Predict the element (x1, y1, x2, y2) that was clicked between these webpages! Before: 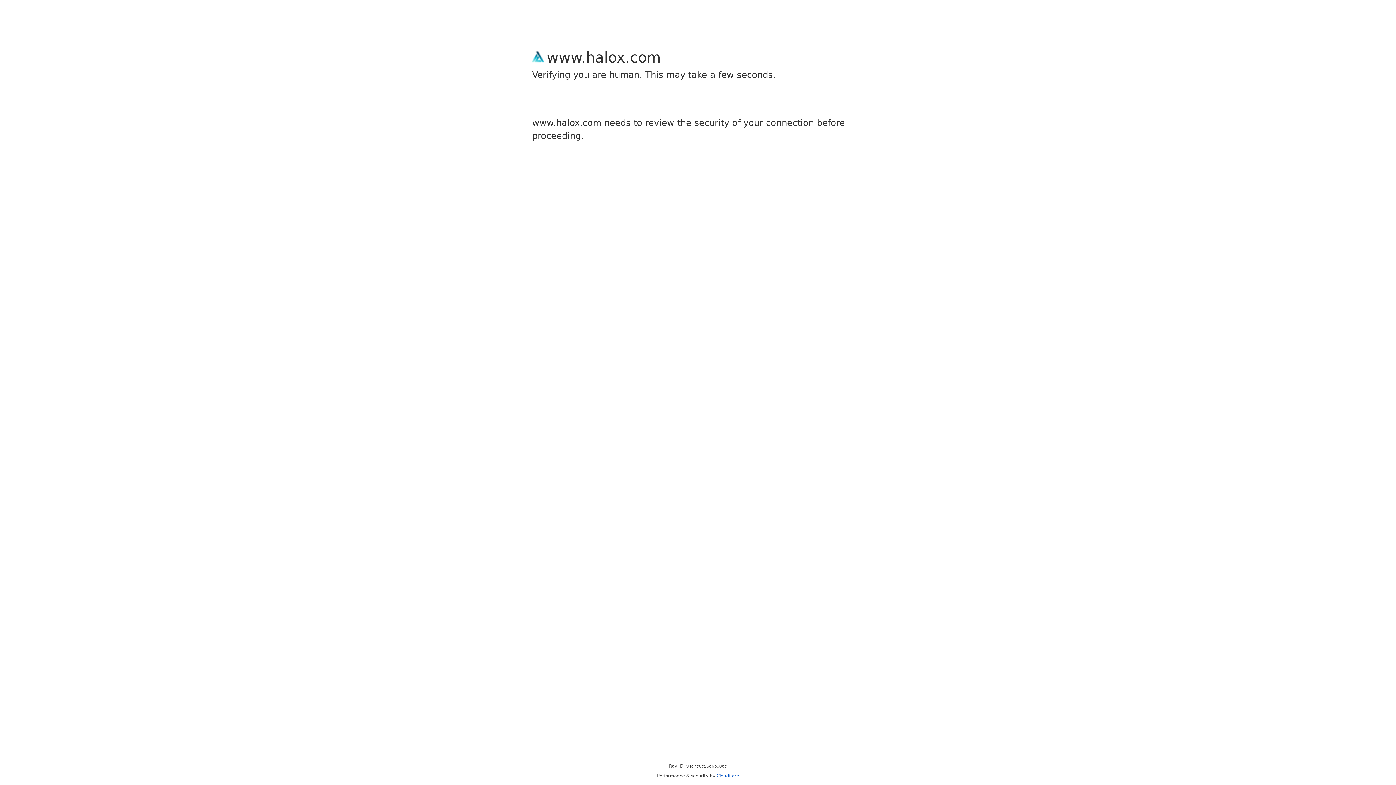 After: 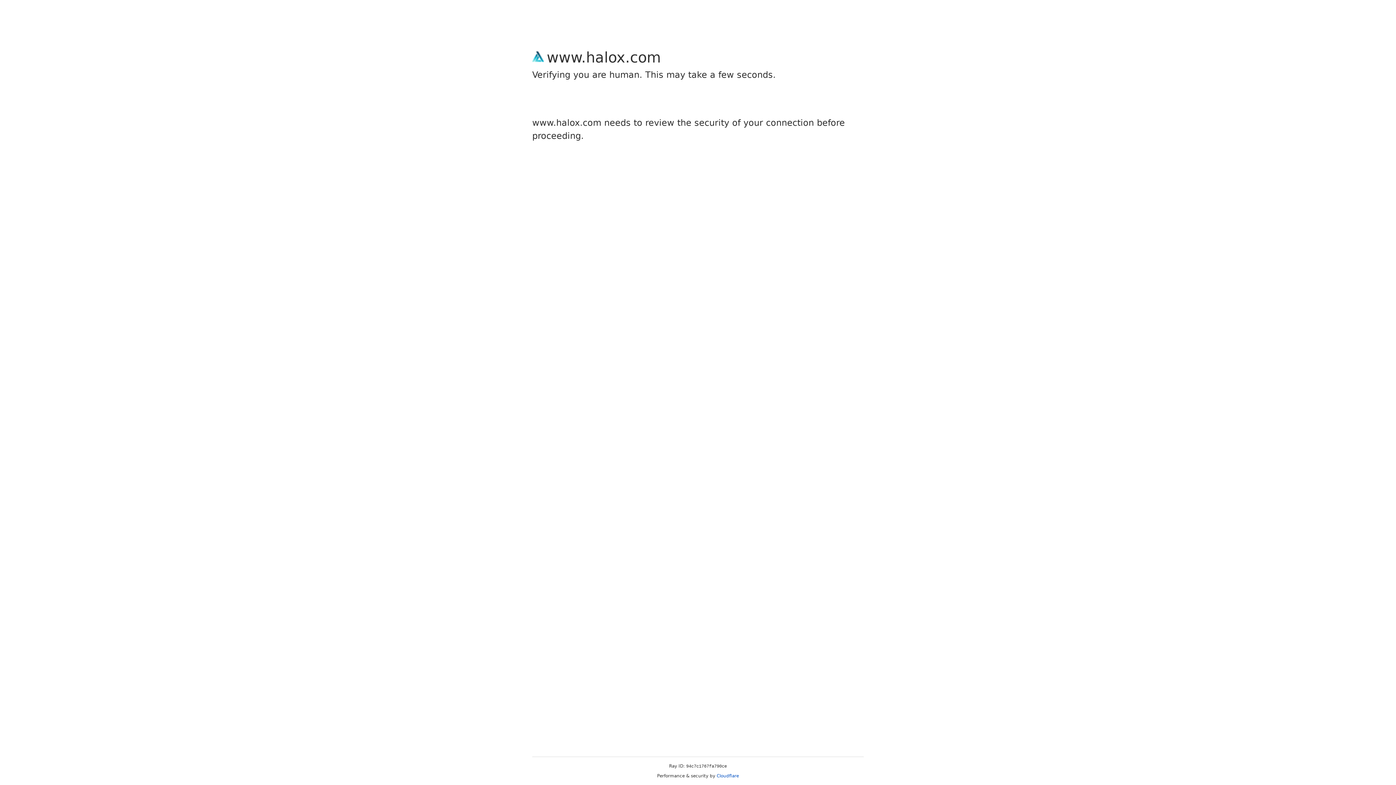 Action: label: Cloudflare bbox: (716, 773, 739, 778)